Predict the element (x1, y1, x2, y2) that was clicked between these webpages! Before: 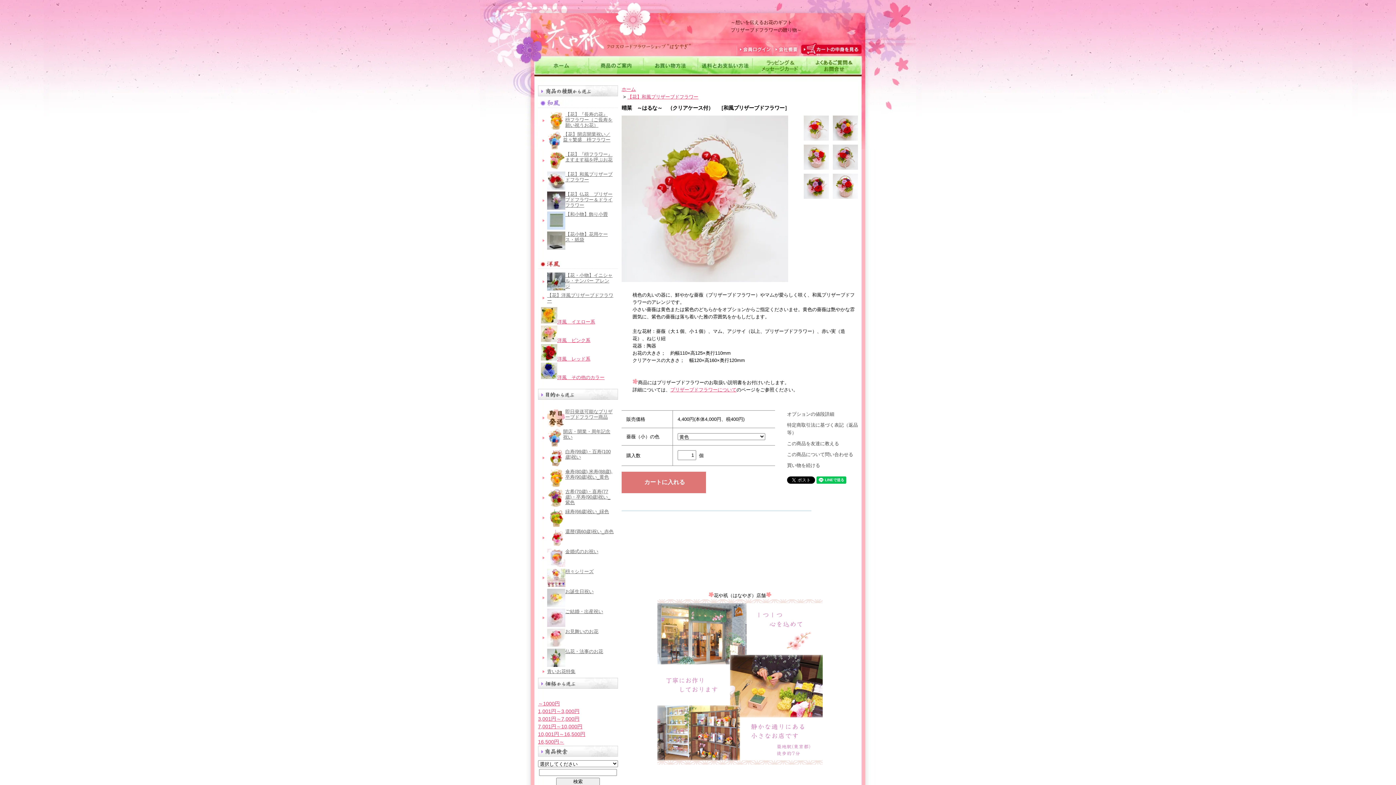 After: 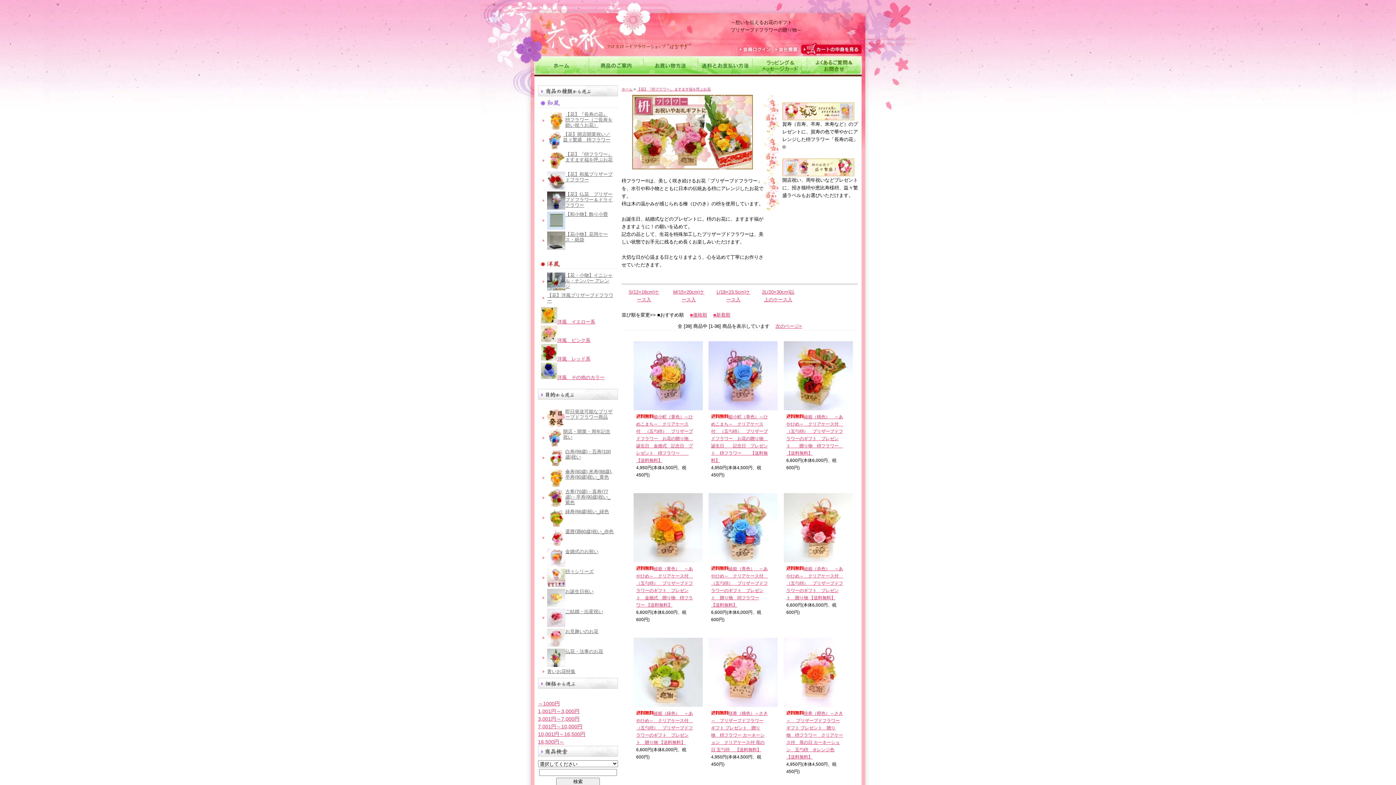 Action: bbox: (565, 151, 612, 162) label: 【花】『枡フラワー』 ますます福を呼ぶお花